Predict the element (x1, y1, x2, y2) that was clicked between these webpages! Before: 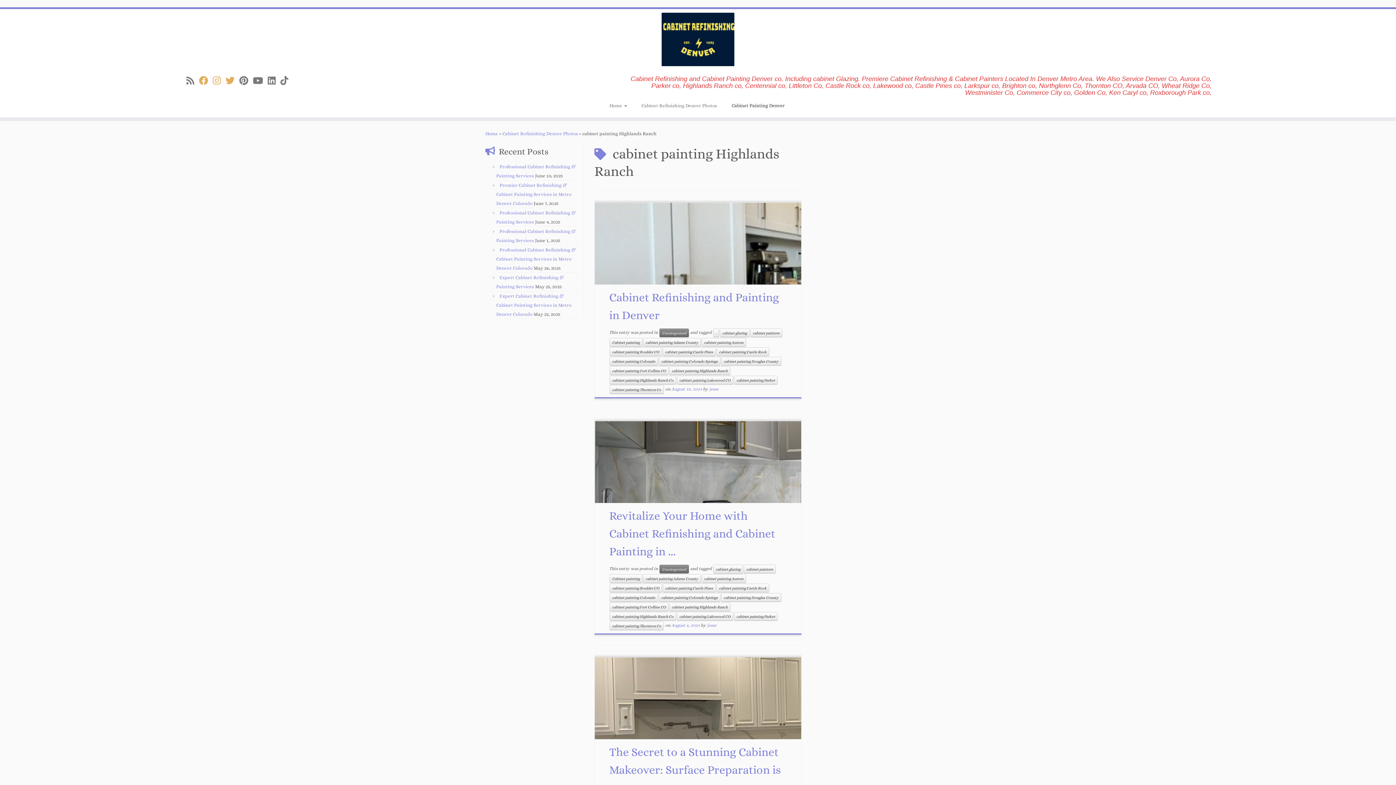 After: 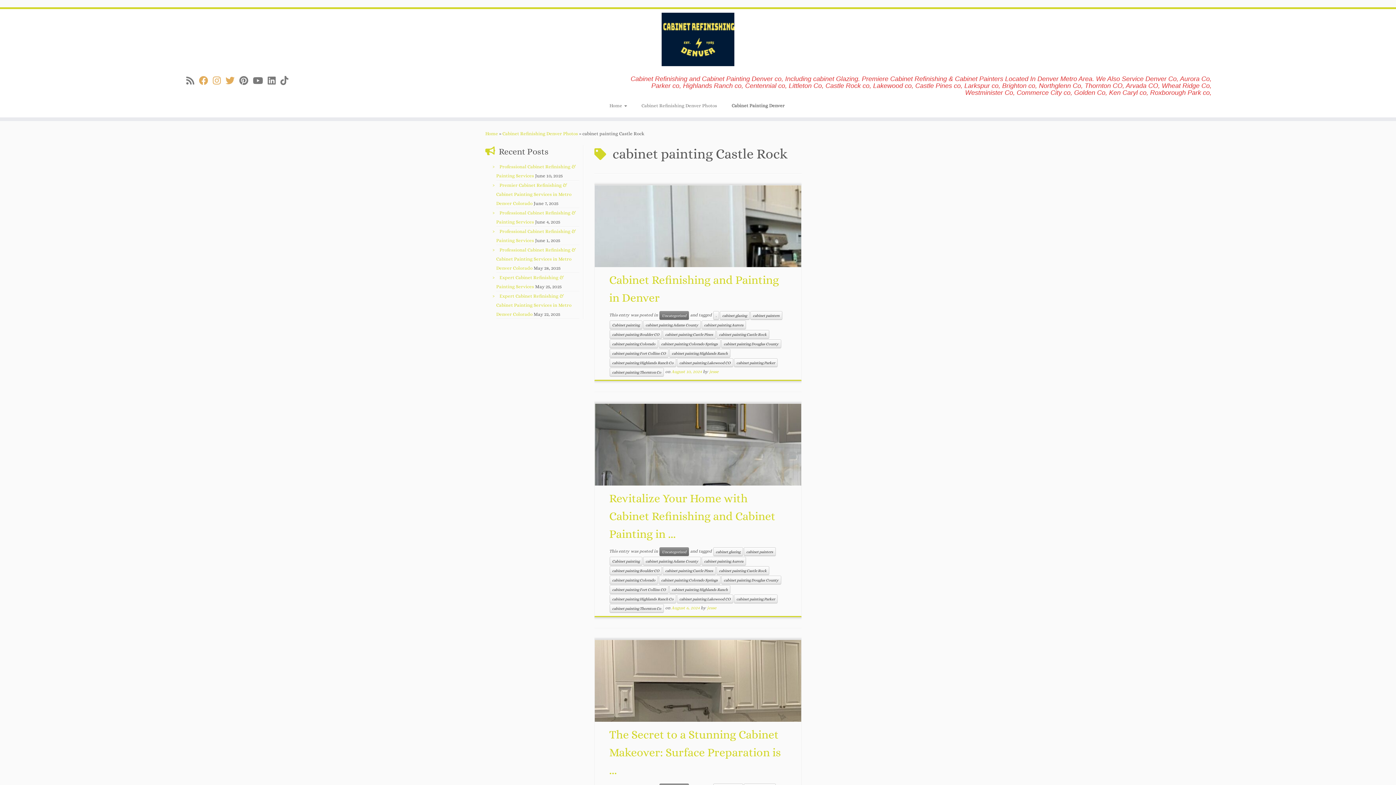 Action: bbox: (716, 584, 769, 592) label: cabinet painting Castle Rock